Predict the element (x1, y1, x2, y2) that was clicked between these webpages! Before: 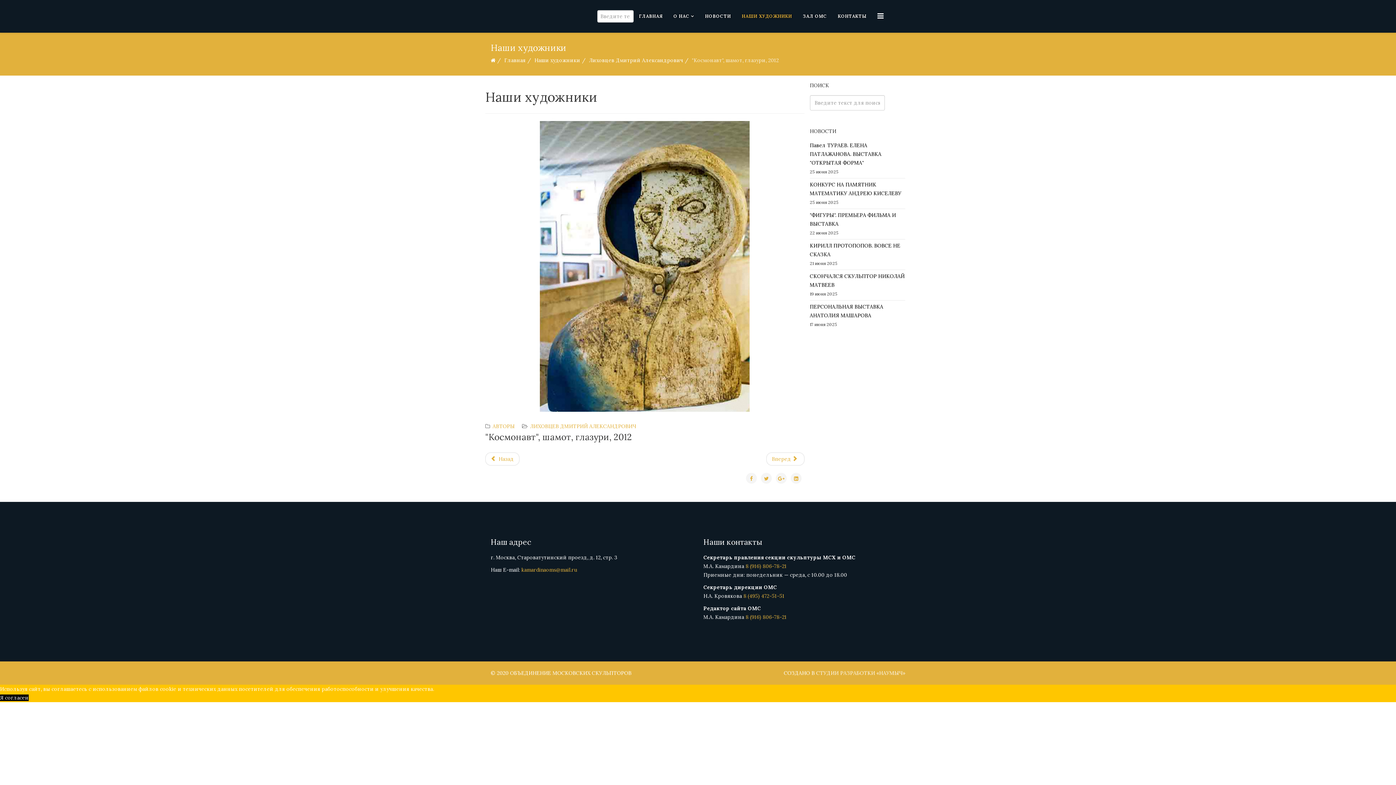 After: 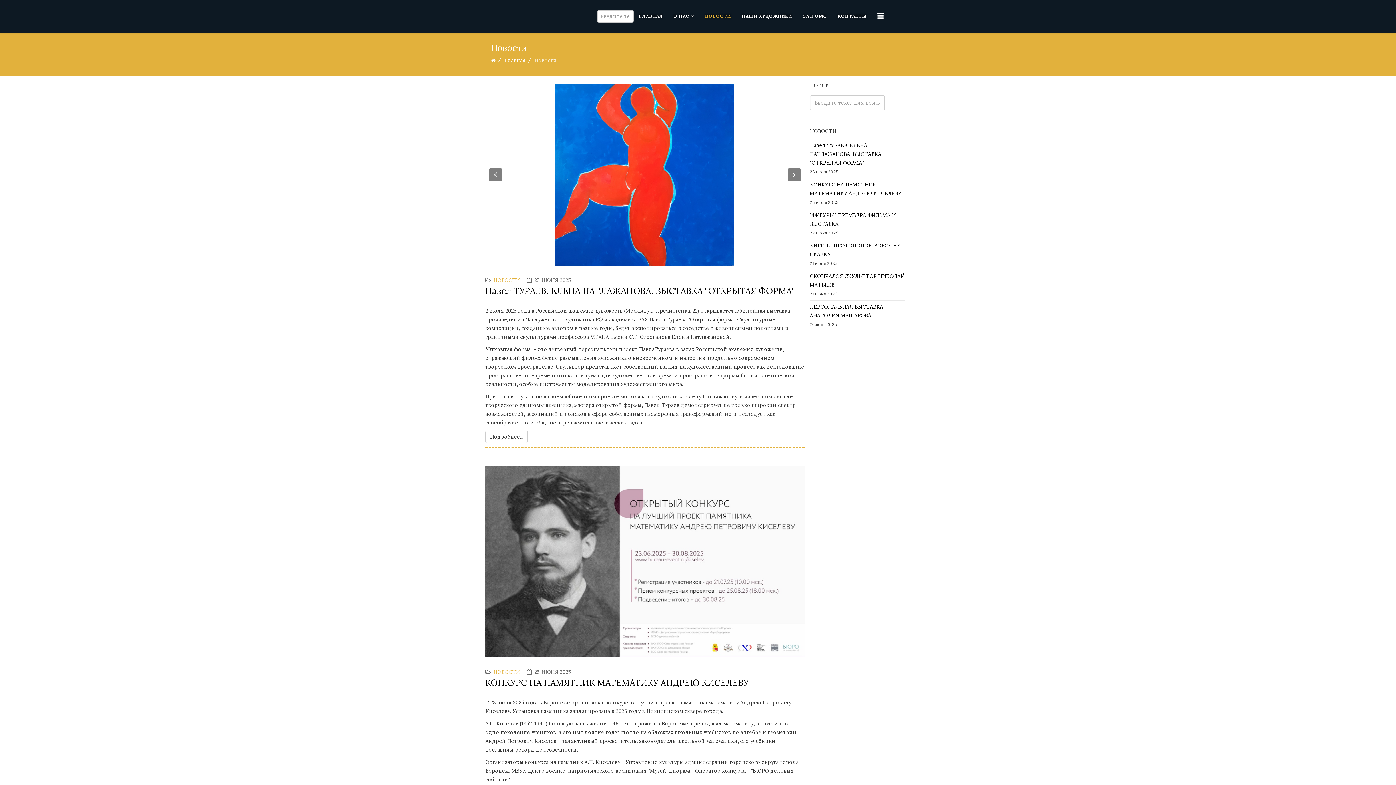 Action: bbox: (699, 0, 736, 32) label: НОВОСТИ